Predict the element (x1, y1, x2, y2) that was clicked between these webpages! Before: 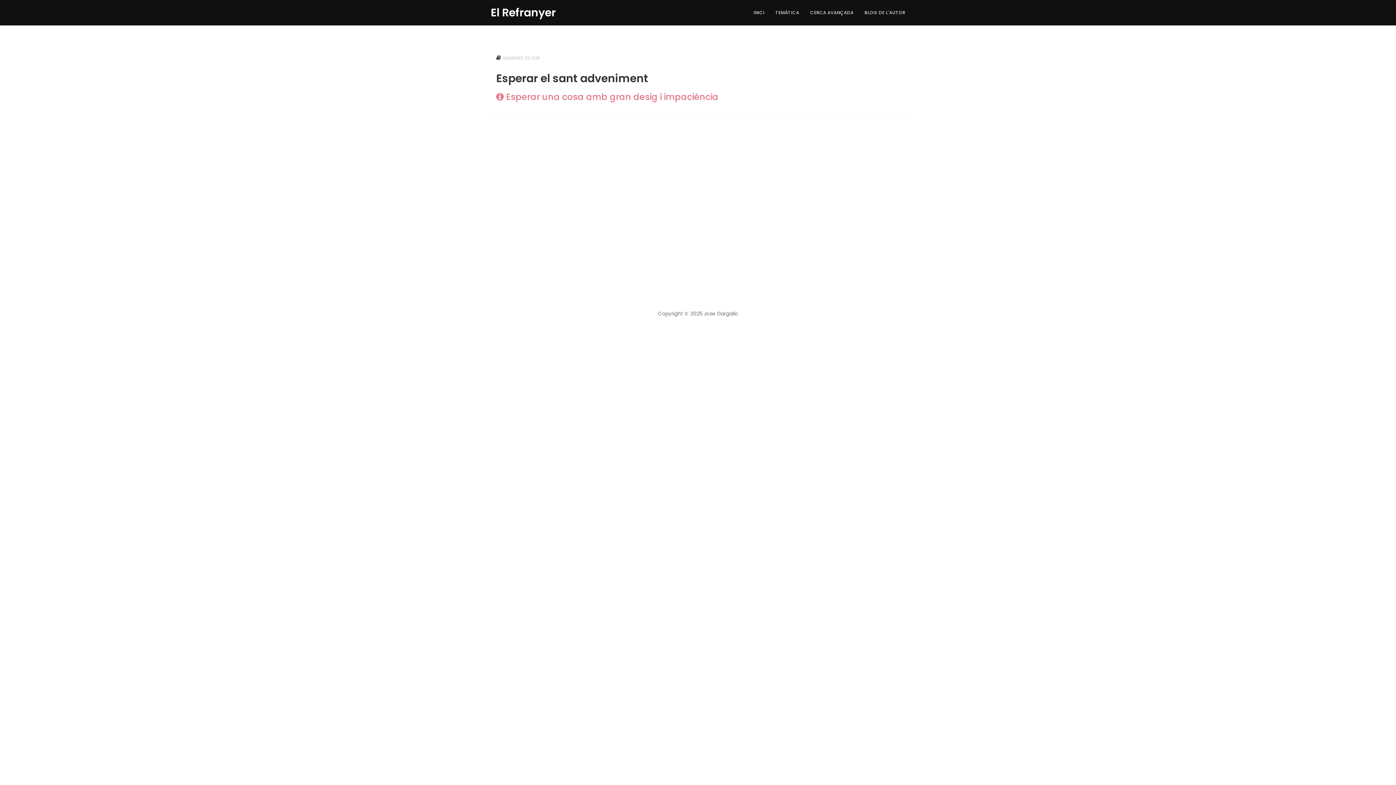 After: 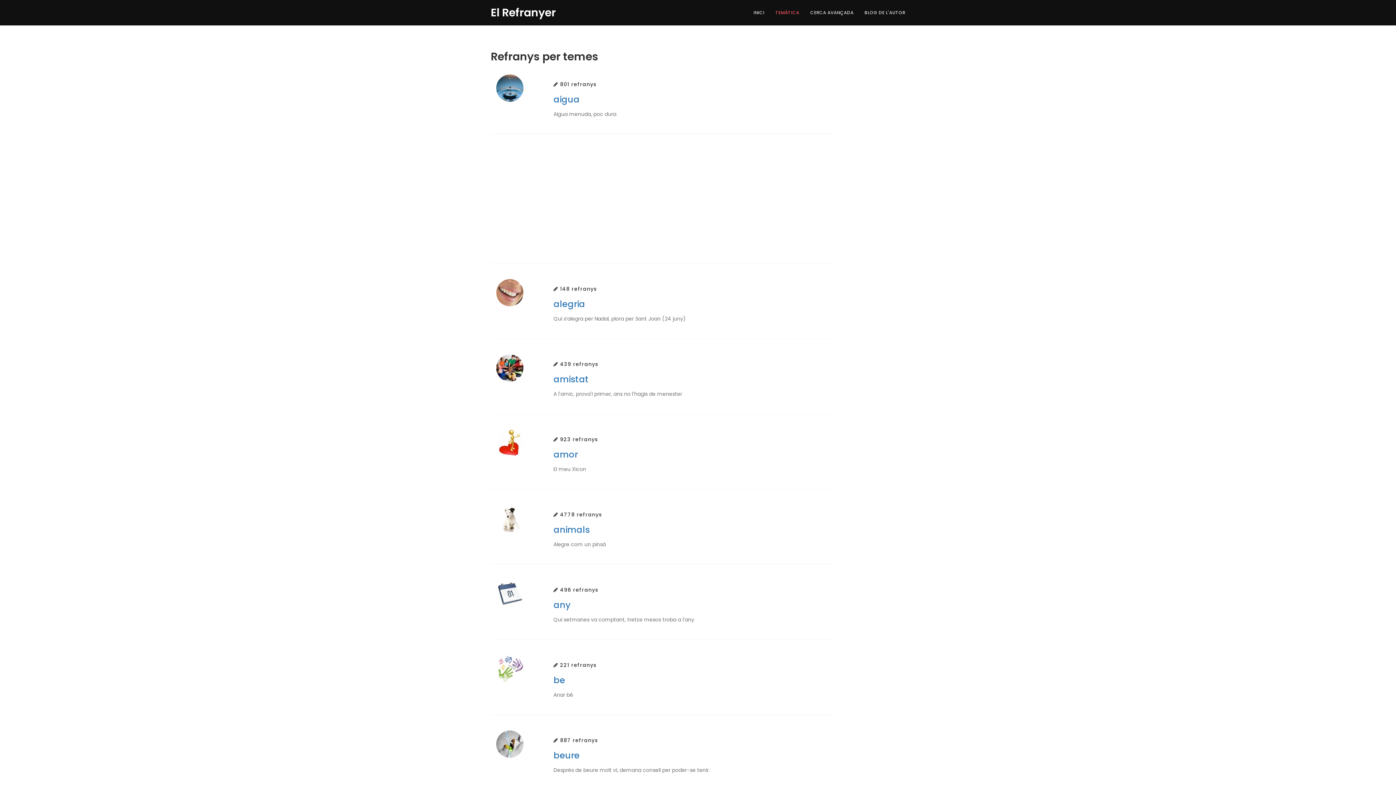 Action: bbox: (770, 0, 804, 25) label: TEMÀTICA